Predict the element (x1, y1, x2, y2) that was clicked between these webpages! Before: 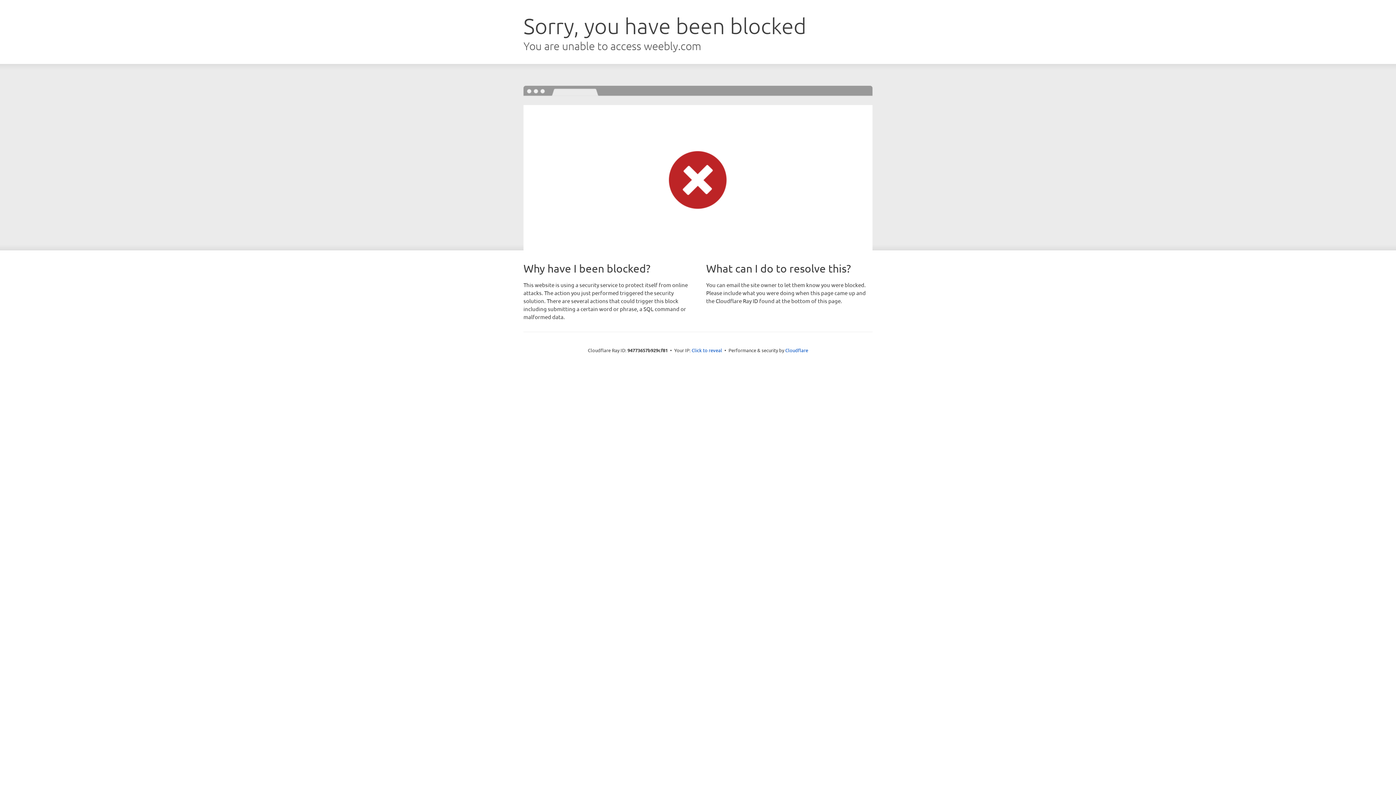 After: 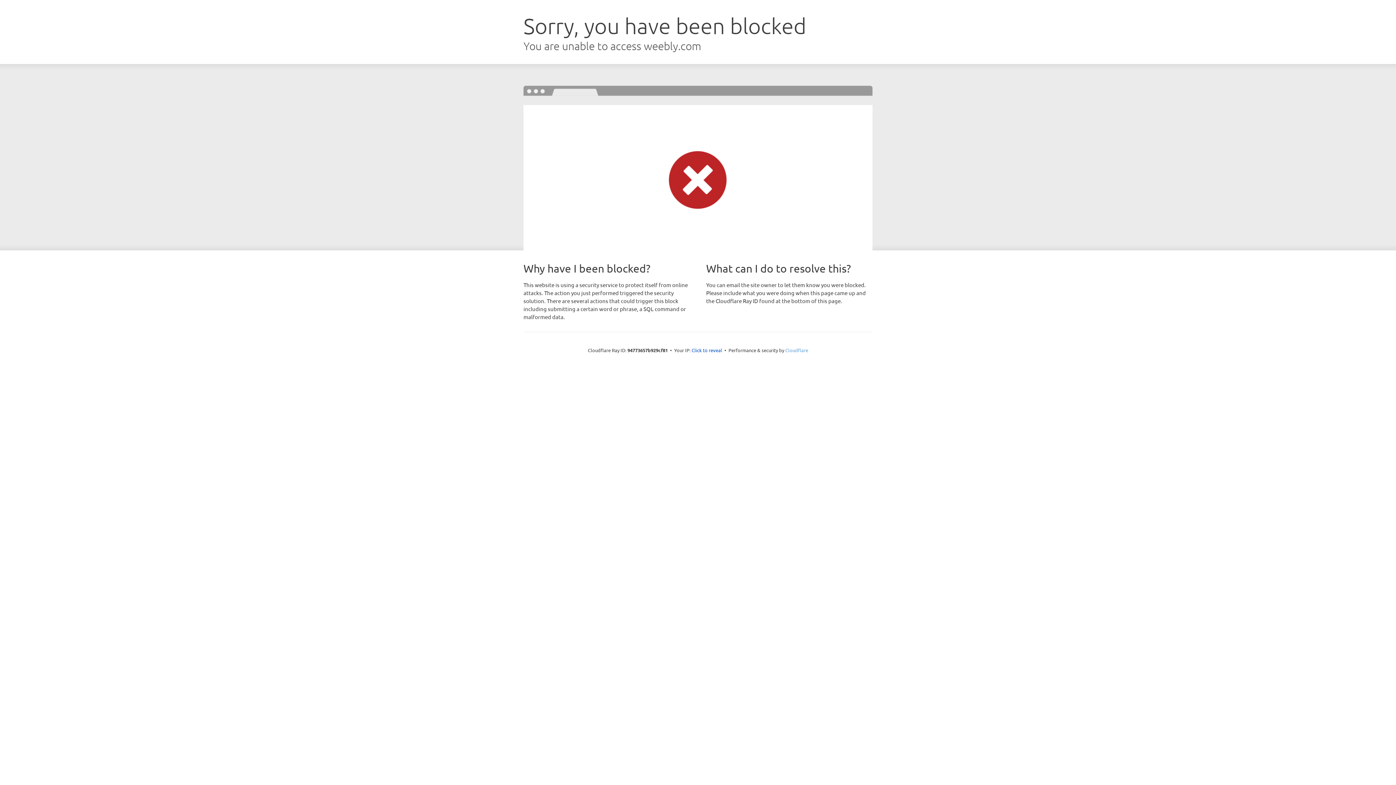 Action: label: Cloudflare bbox: (785, 347, 808, 353)